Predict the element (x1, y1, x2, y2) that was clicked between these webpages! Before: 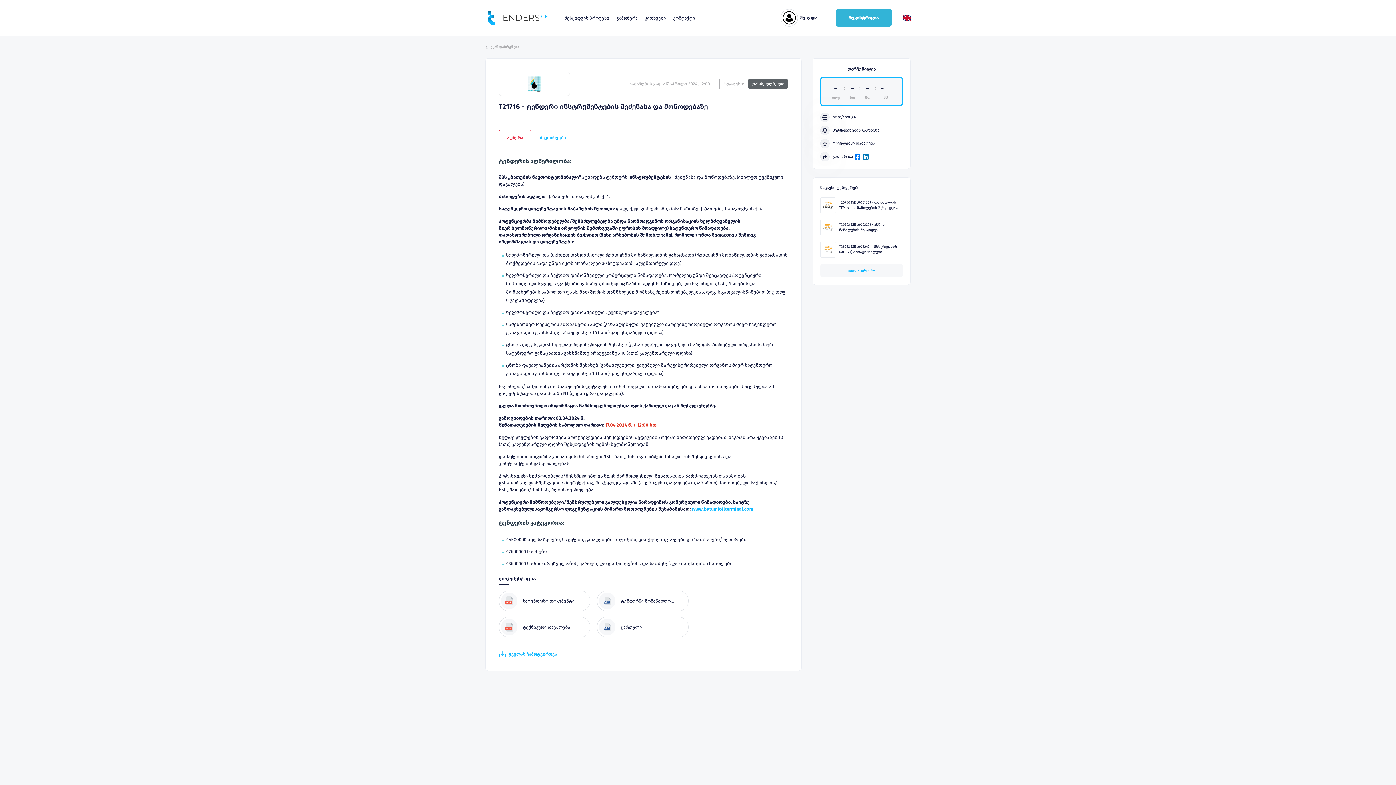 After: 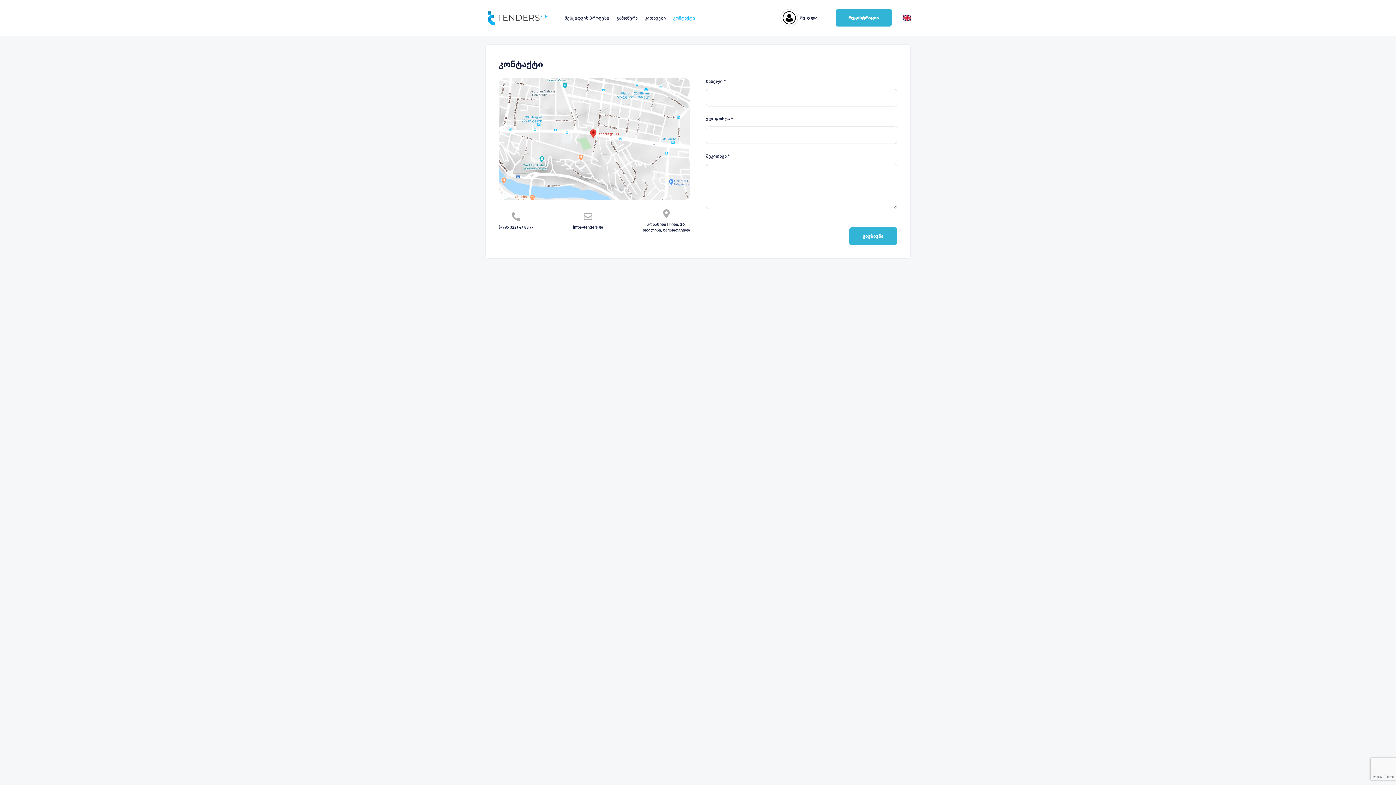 Action: label: კონტაქტი bbox: (673, 15, 695, 20)